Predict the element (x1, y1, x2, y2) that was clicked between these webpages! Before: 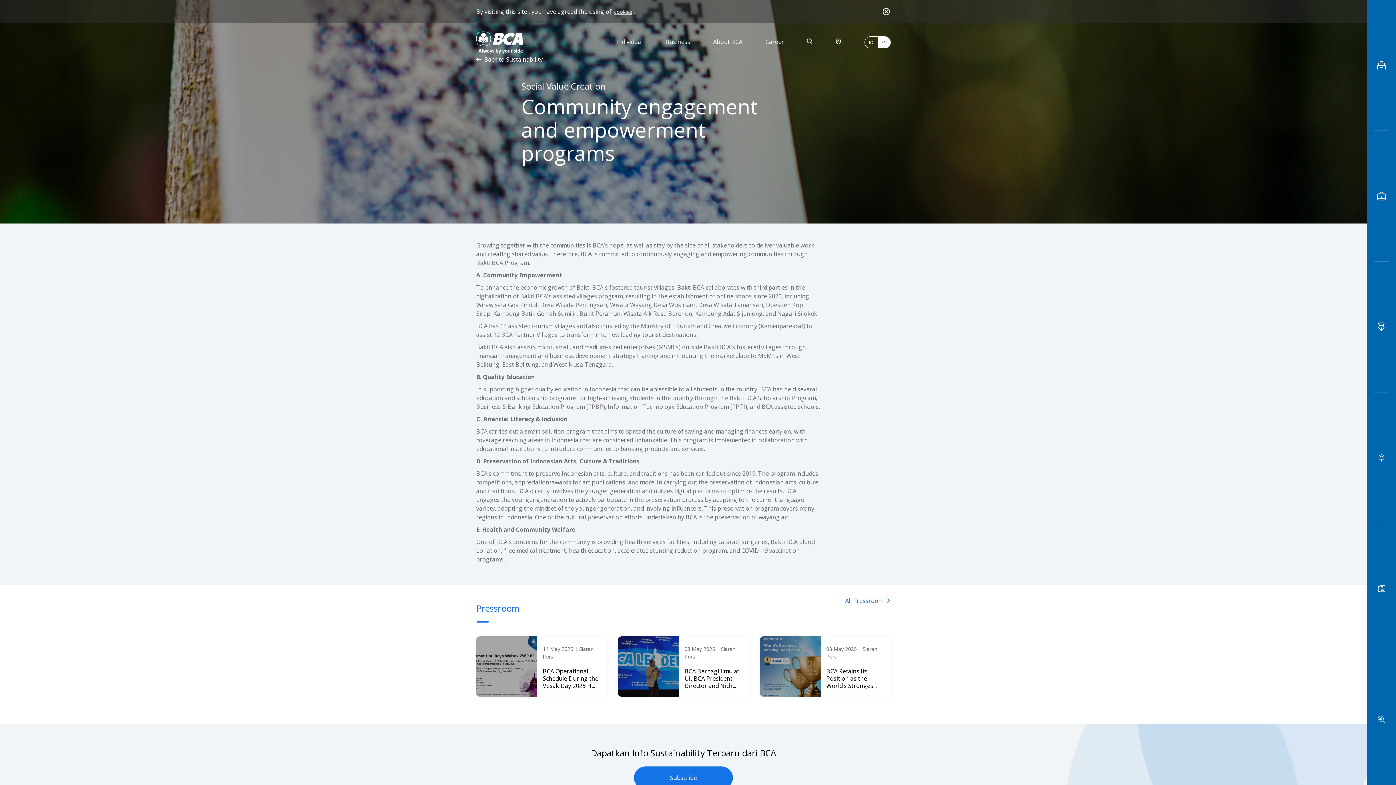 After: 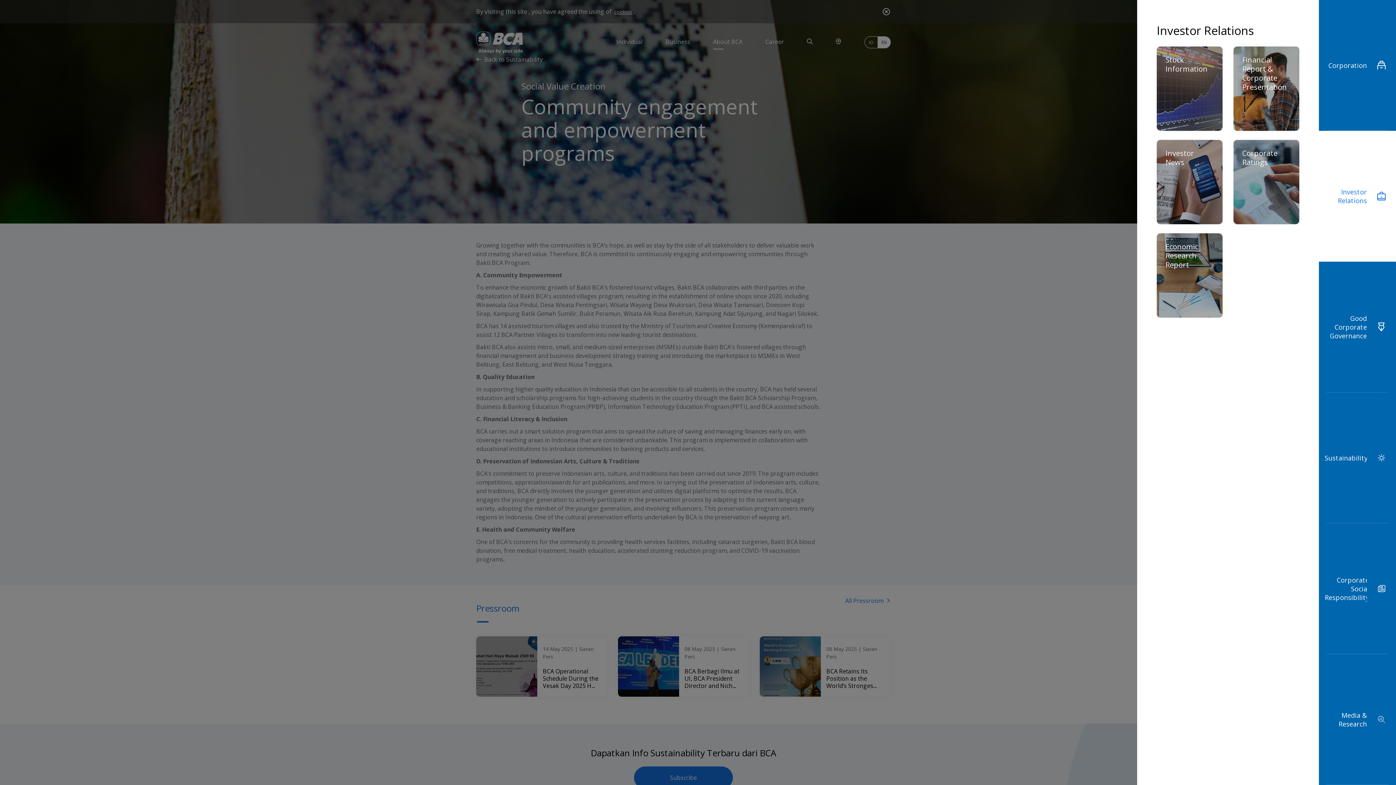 Action: label: Investor Relations bbox: (1367, 130, 1396, 261)